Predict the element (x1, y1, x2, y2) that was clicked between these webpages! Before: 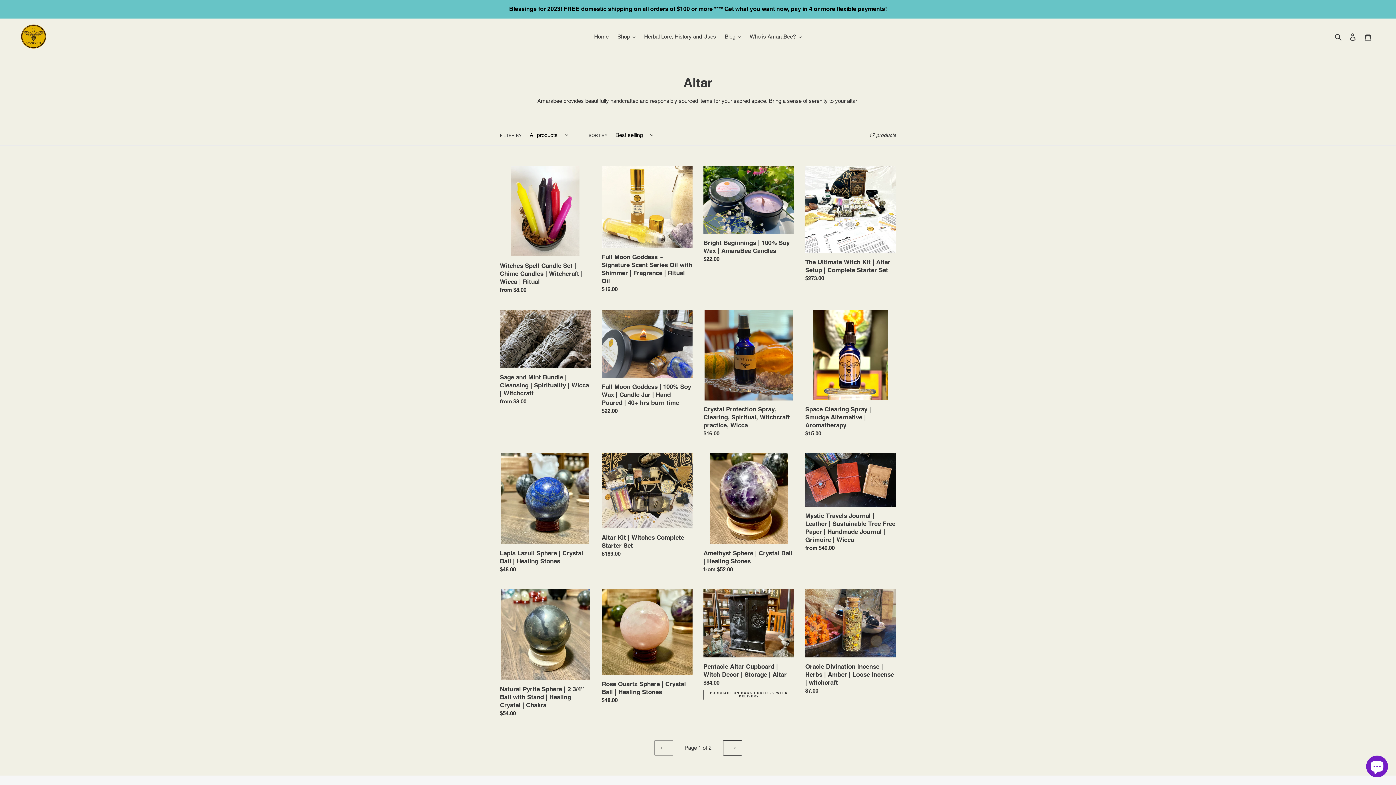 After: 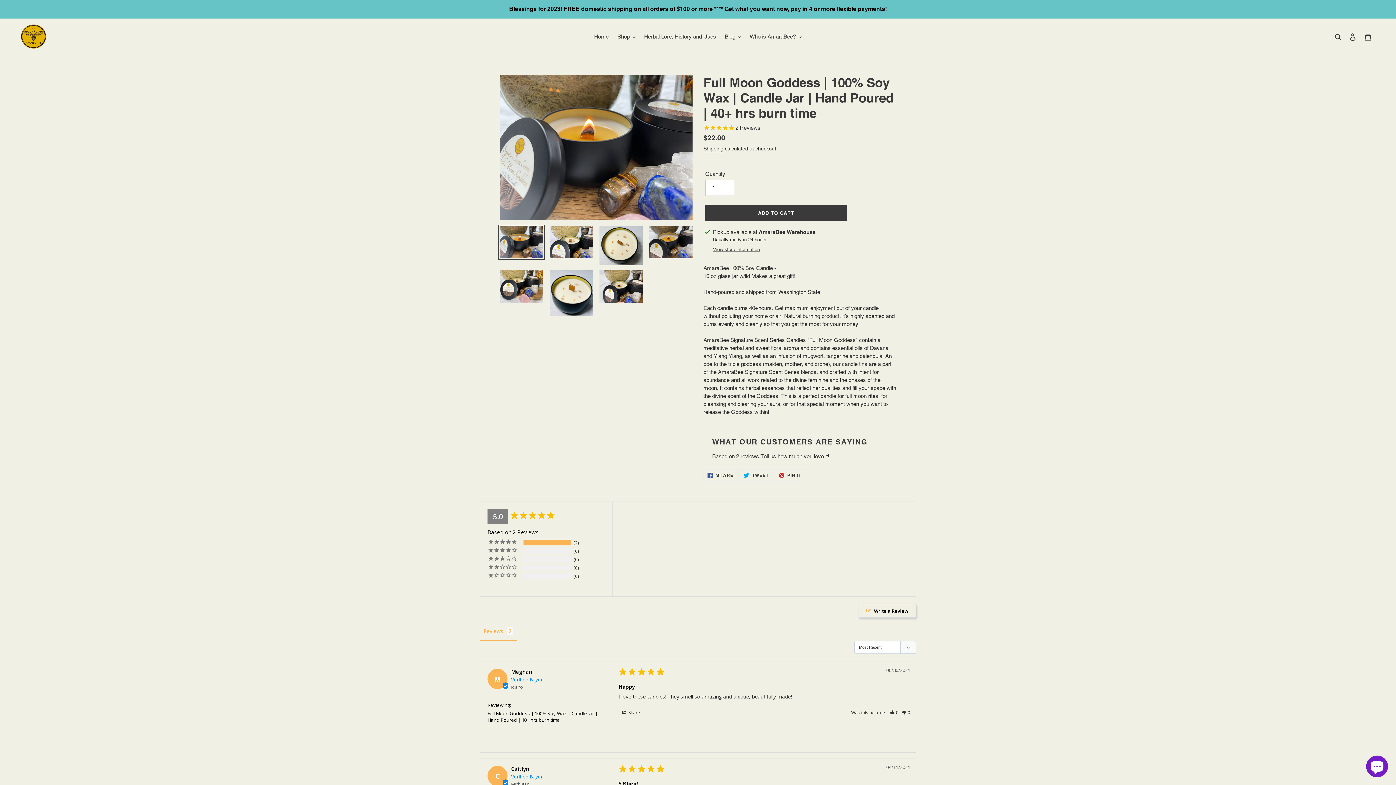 Action: bbox: (601, 309, 692, 418) label: Full Moon Goddess | 100% Soy Wax | Candle Jar | Hand Poured | 40+ hrs burn time